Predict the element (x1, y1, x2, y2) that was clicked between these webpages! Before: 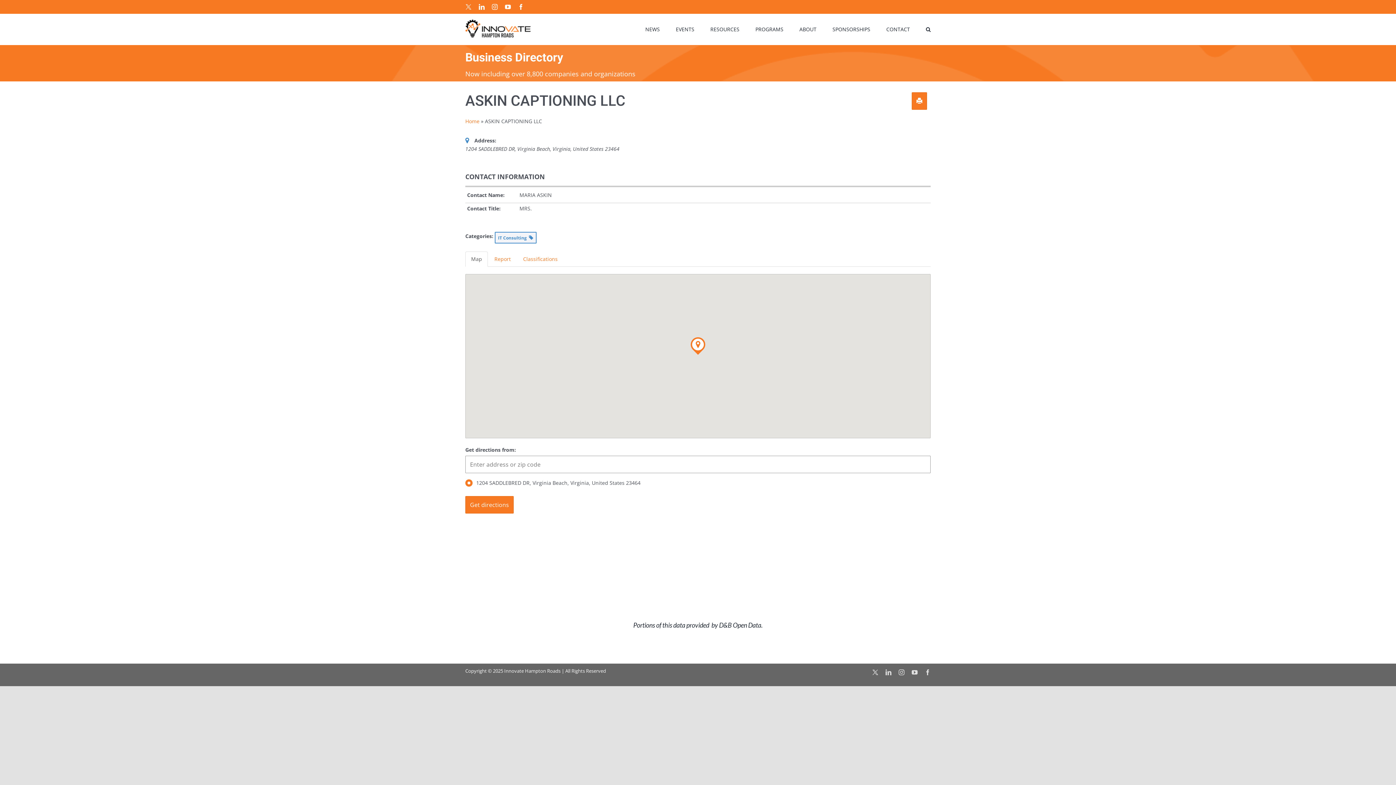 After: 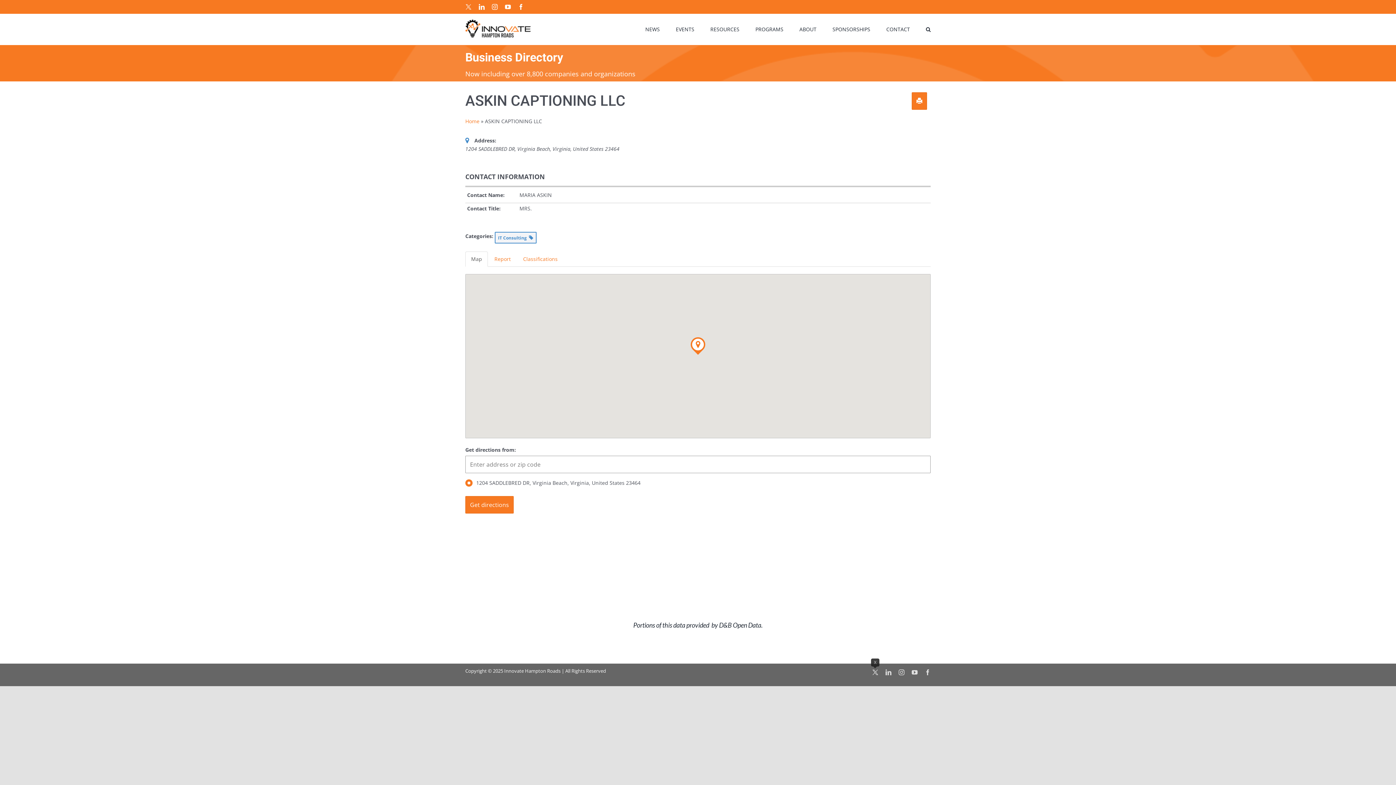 Action: bbox: (872, 669, 878, 672) label: X